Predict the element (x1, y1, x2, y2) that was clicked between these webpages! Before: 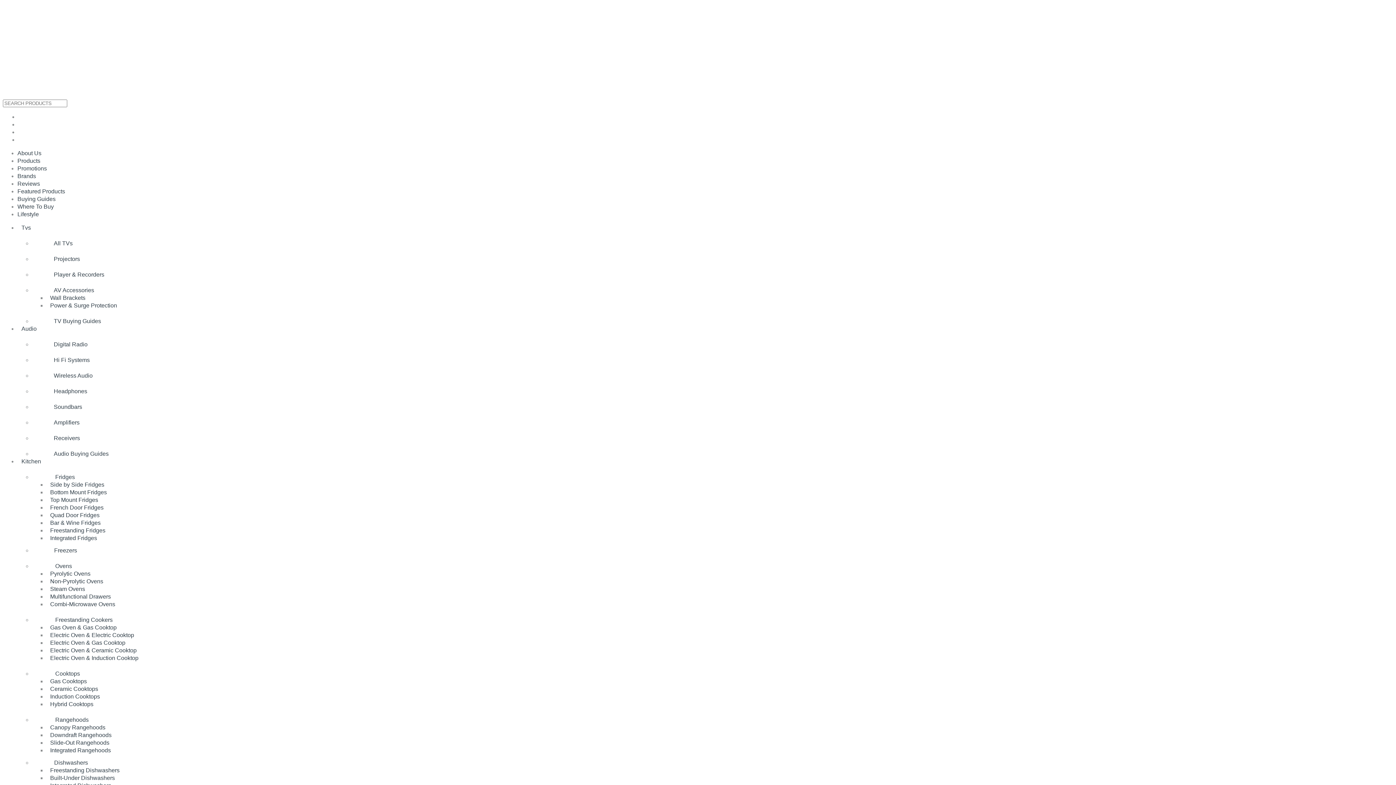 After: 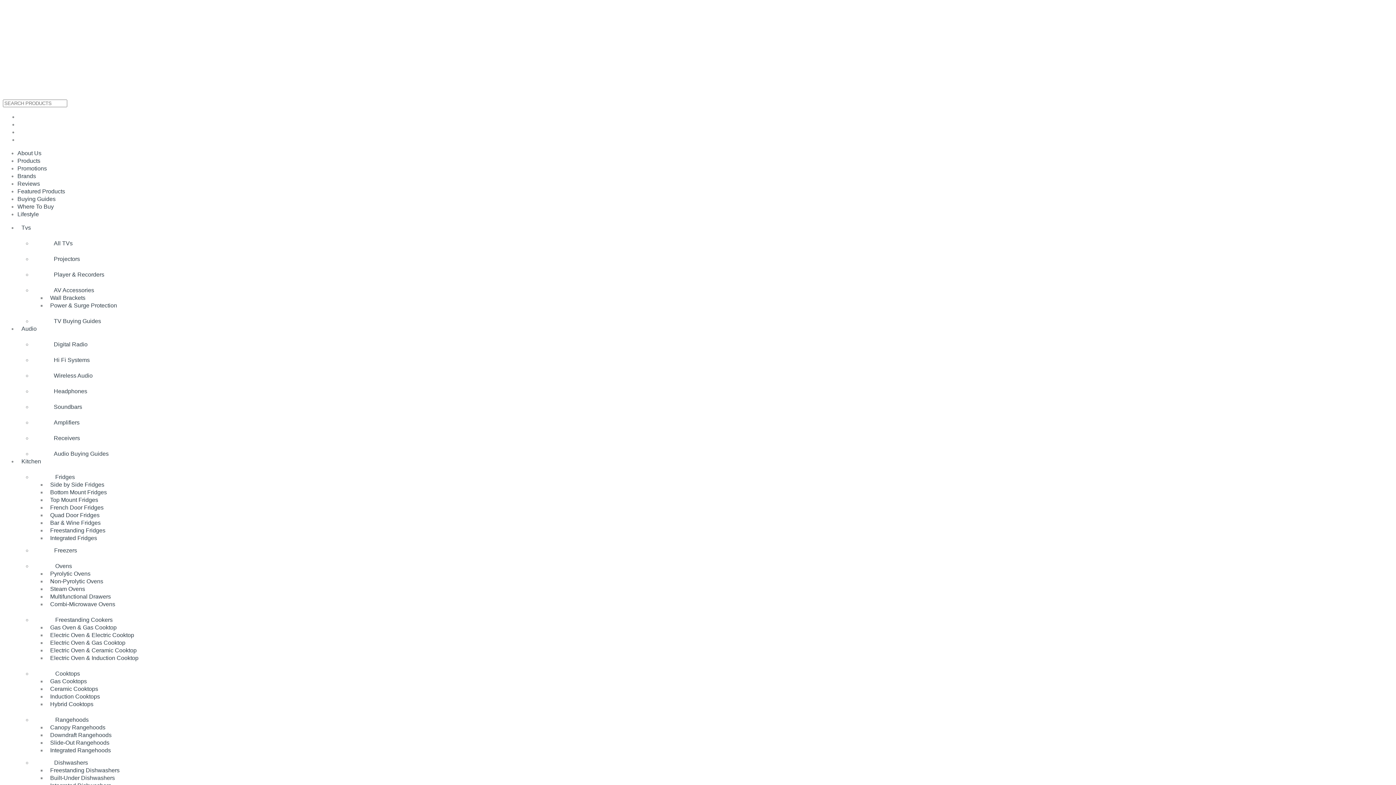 Action: bbox: (32, 339, 91, 349) label: Digital Radio